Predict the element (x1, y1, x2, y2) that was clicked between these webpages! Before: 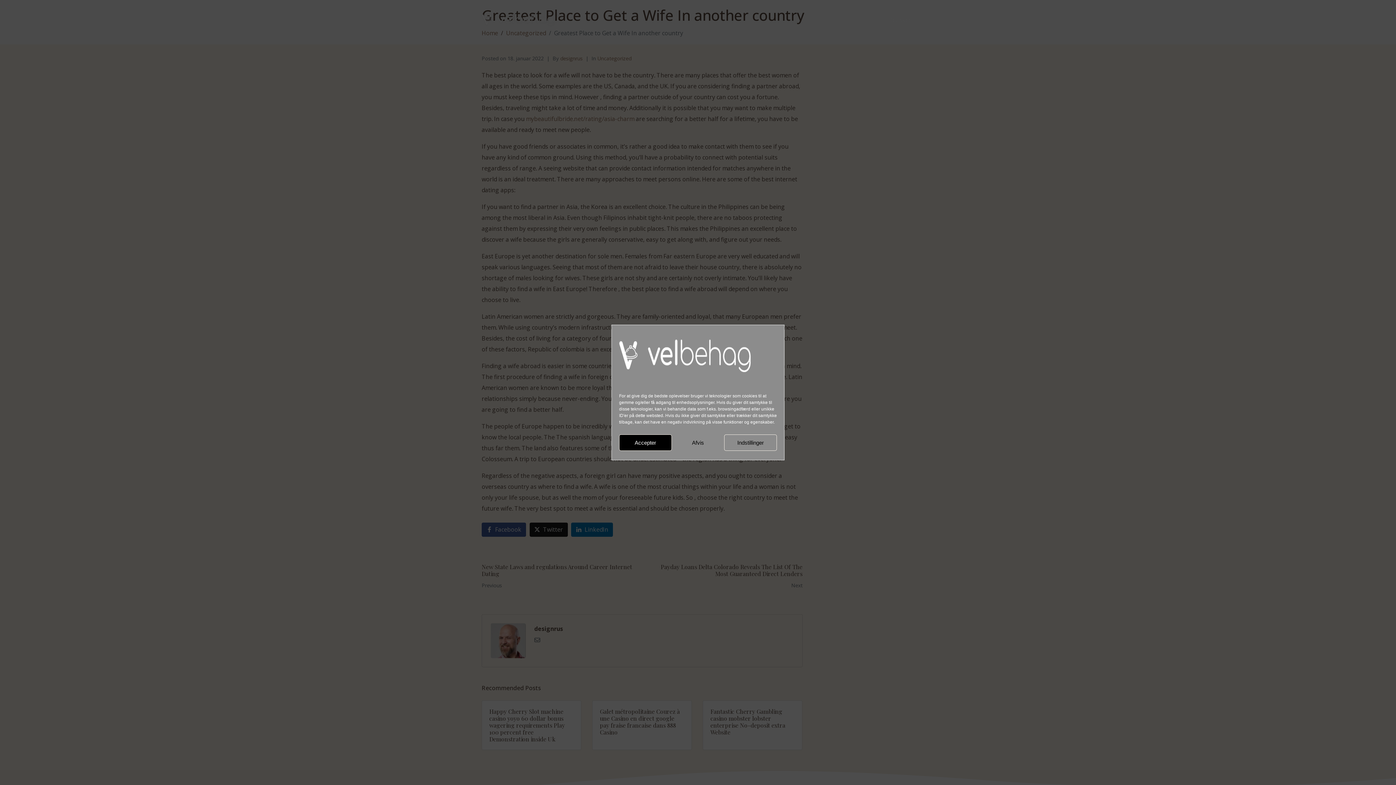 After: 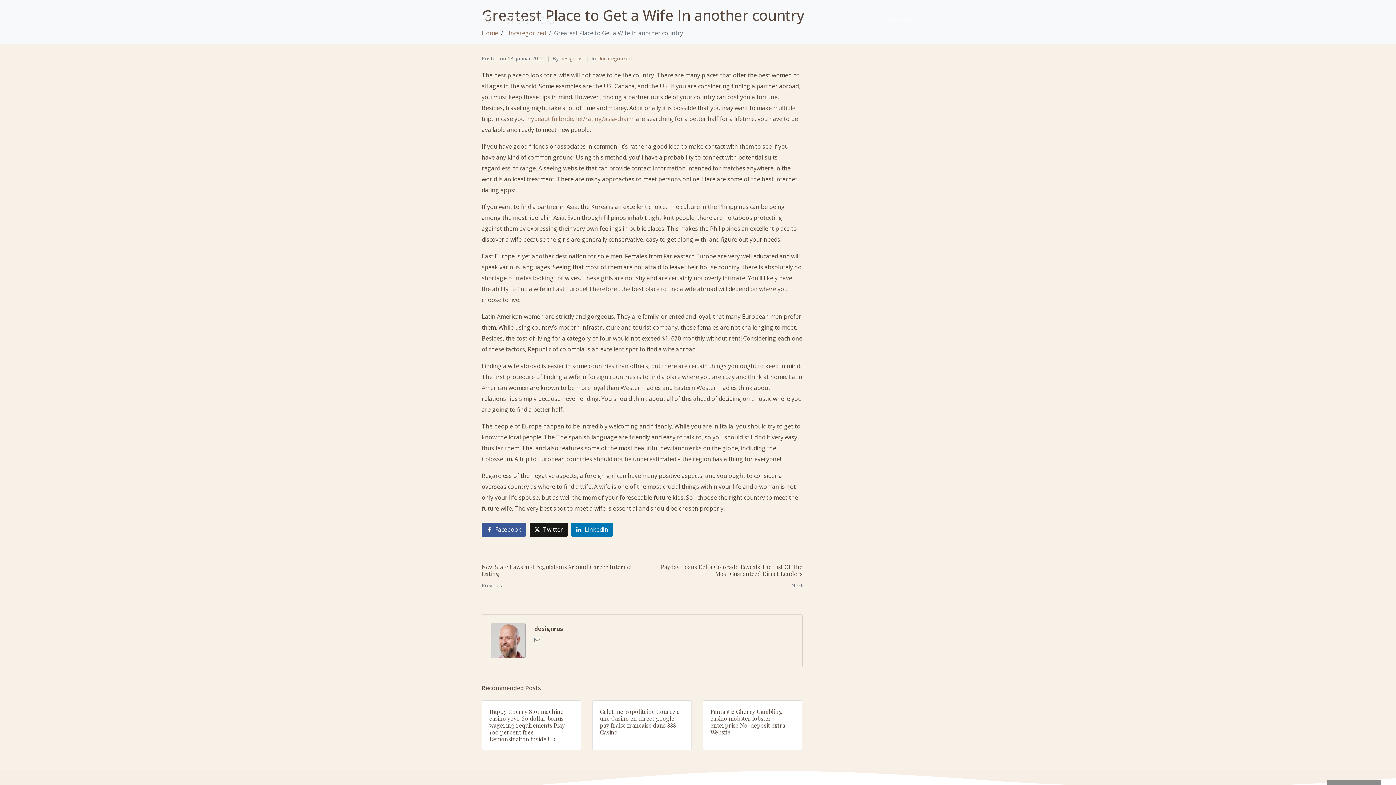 Action: label: Accepter bbox: (619, 434, 671, 451)